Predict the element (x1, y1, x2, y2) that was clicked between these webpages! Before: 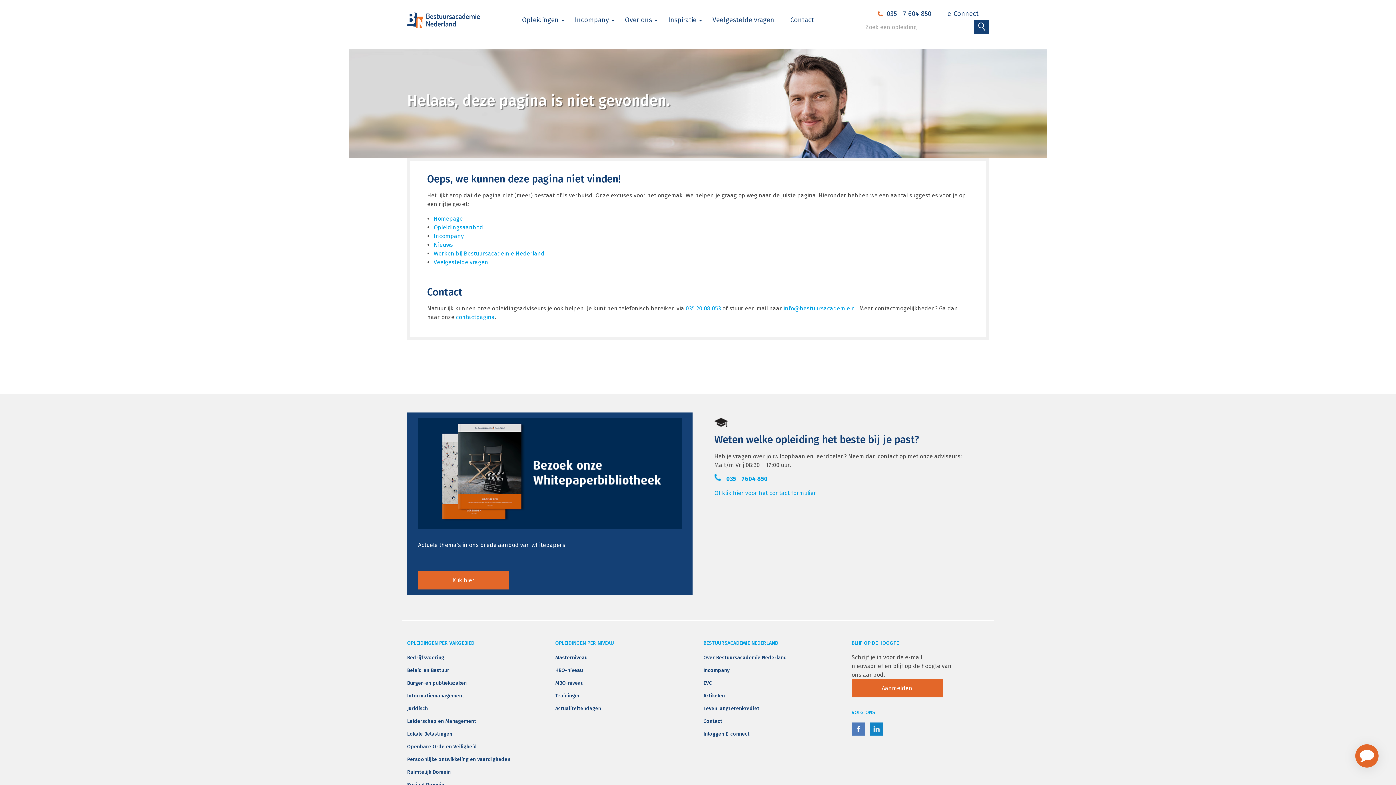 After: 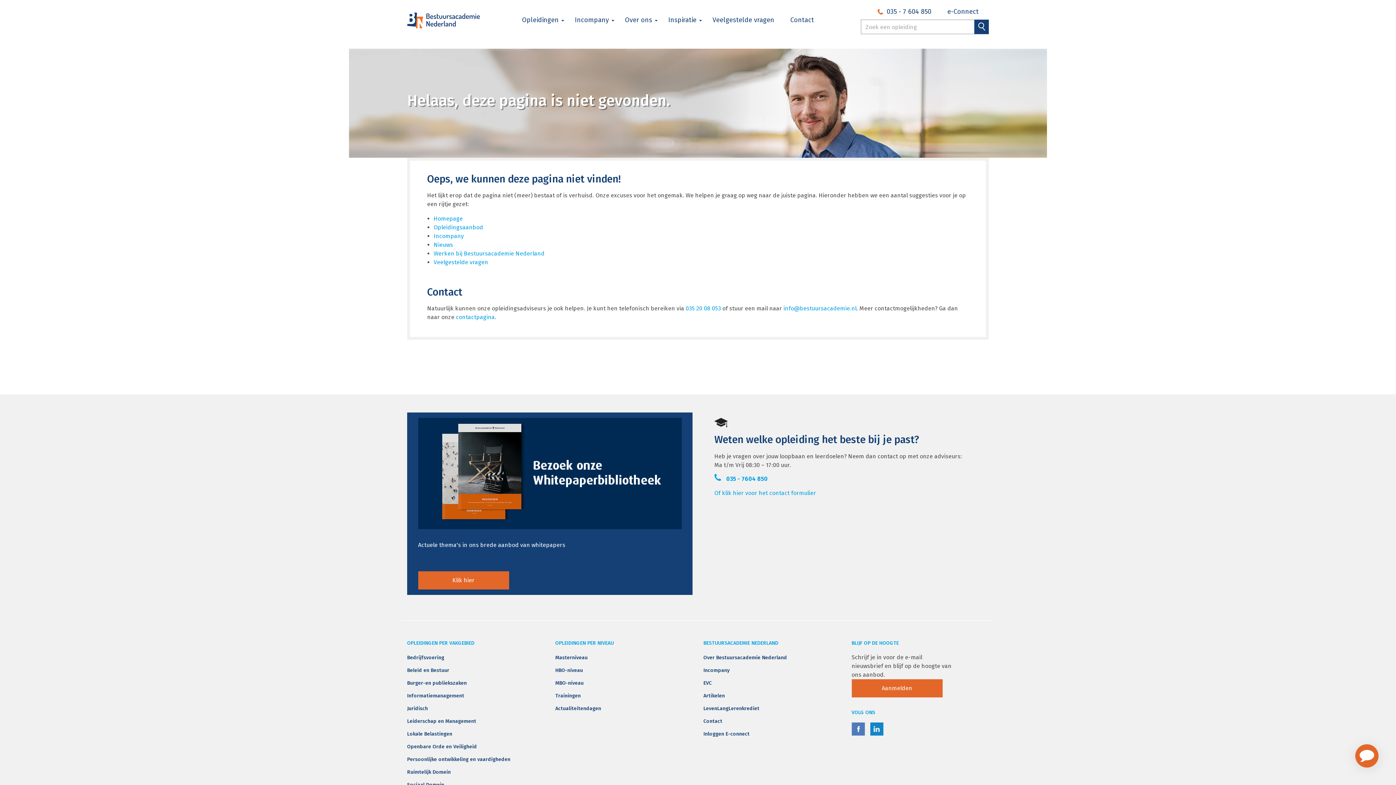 Action: label: 035 - 7 604 850 bbox: (883, 9, 931, 18)